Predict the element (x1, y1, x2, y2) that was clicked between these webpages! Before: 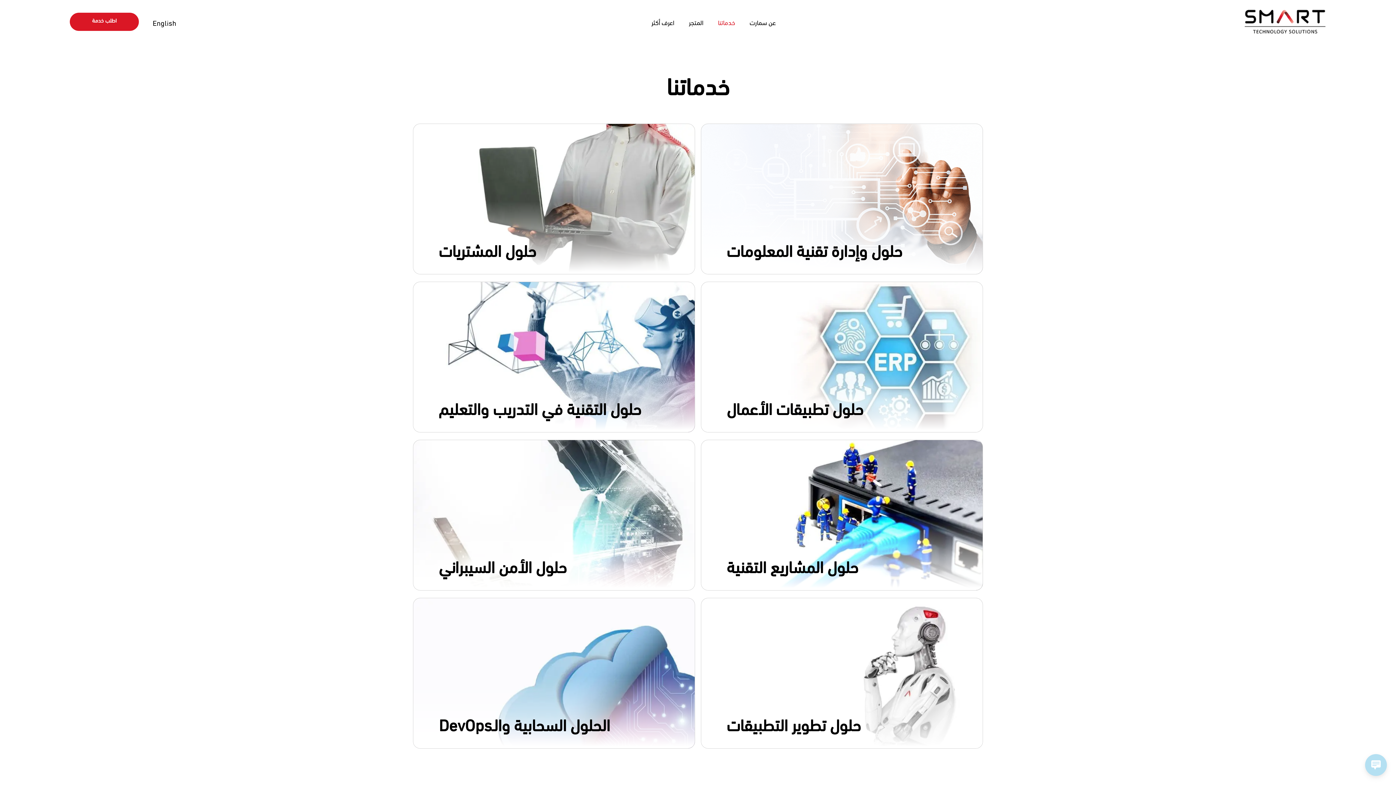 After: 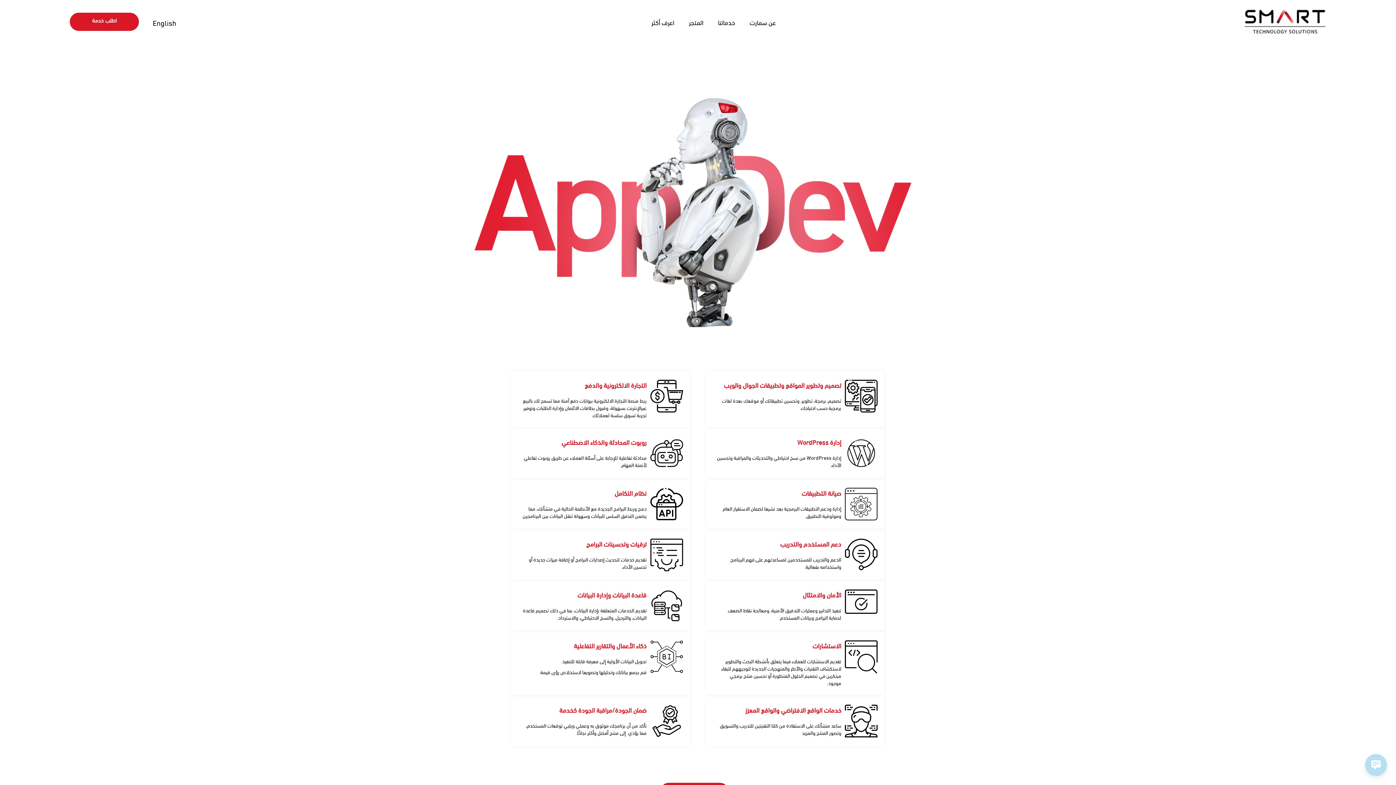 Action: label: حلول تطوير التطبيقات
حلول تطوير التطبيقات

تطوير البرمجيات، وتشغيل وصيانة انظمته ومنصاته

اعرف أكثر bbox: (701, 598, 982, 748)